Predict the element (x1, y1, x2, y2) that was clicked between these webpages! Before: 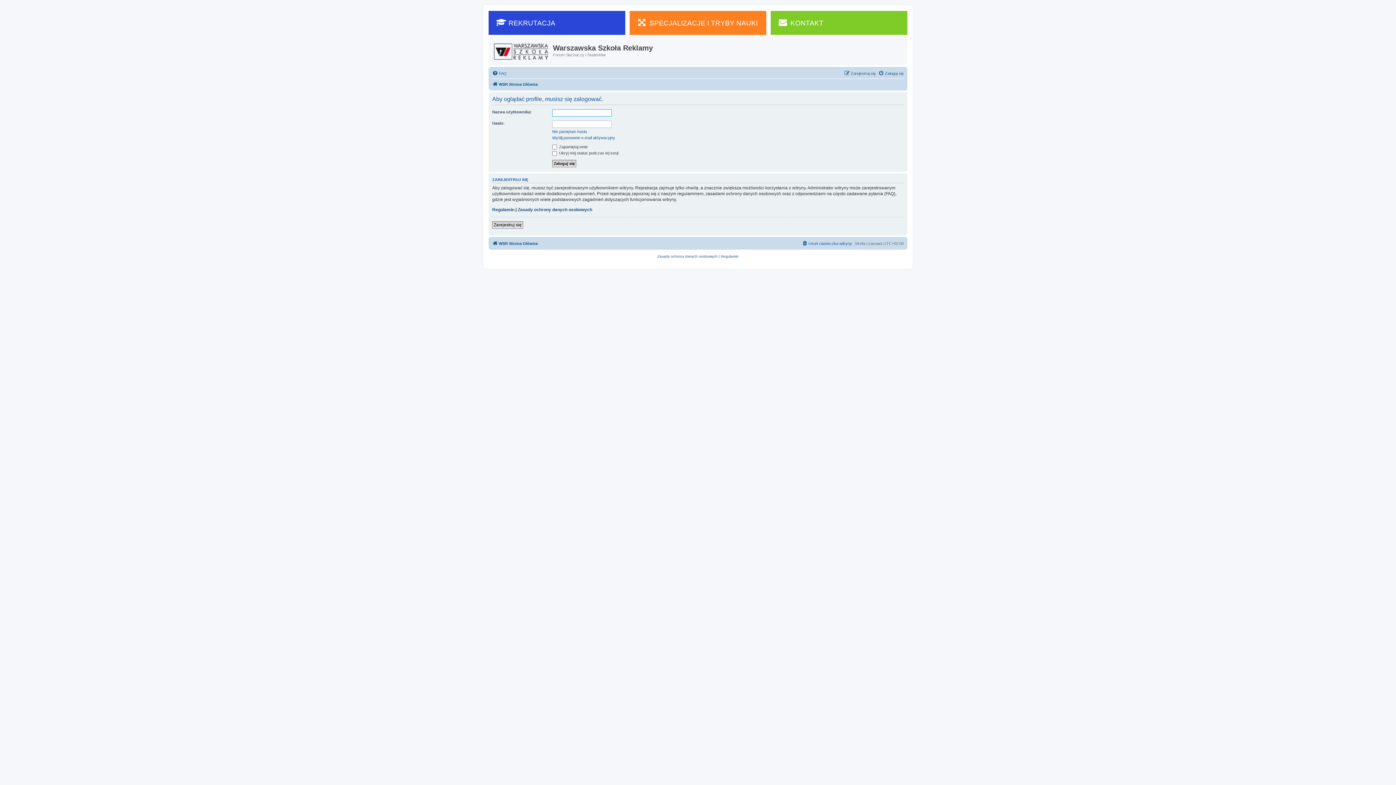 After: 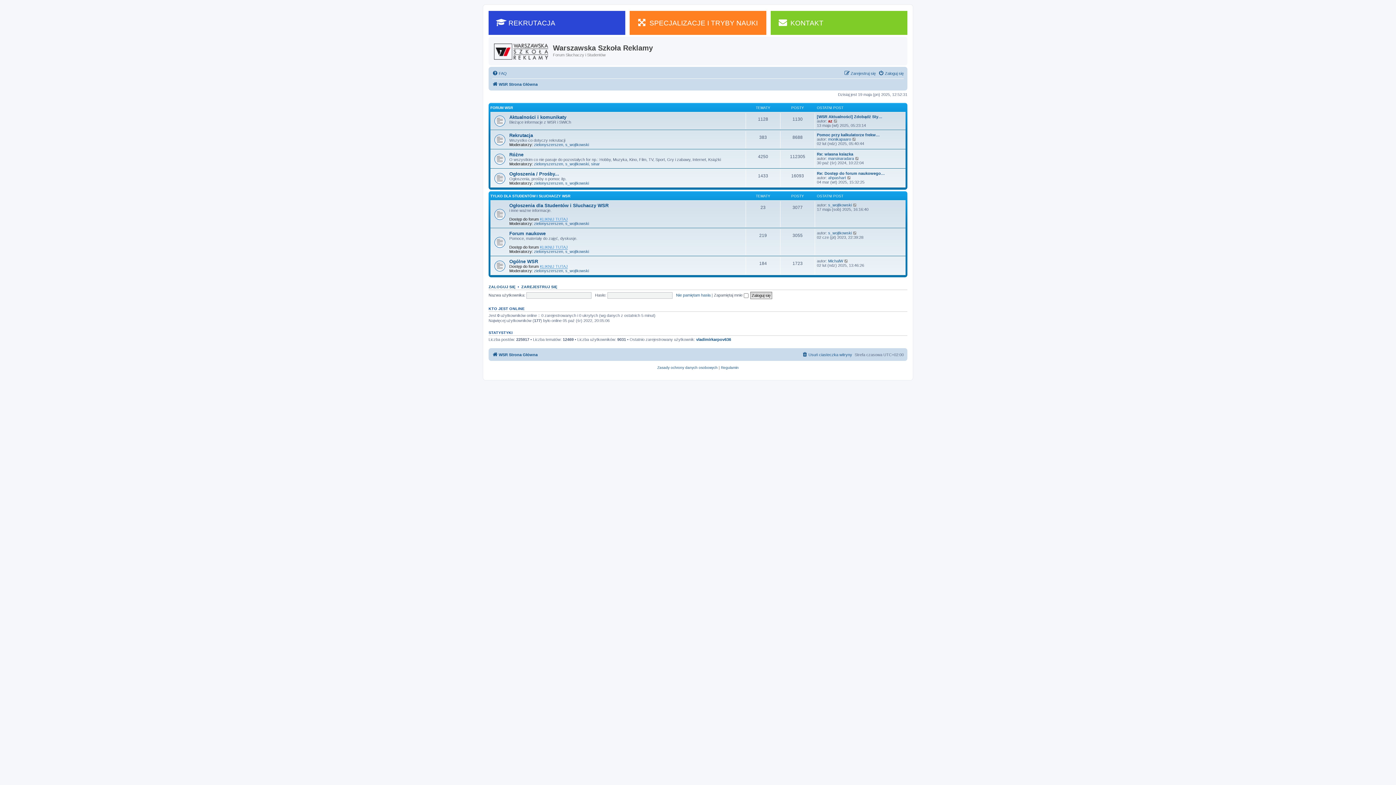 Action: bbox: (492, 79, 537, 88) label: WSR Strona Główna